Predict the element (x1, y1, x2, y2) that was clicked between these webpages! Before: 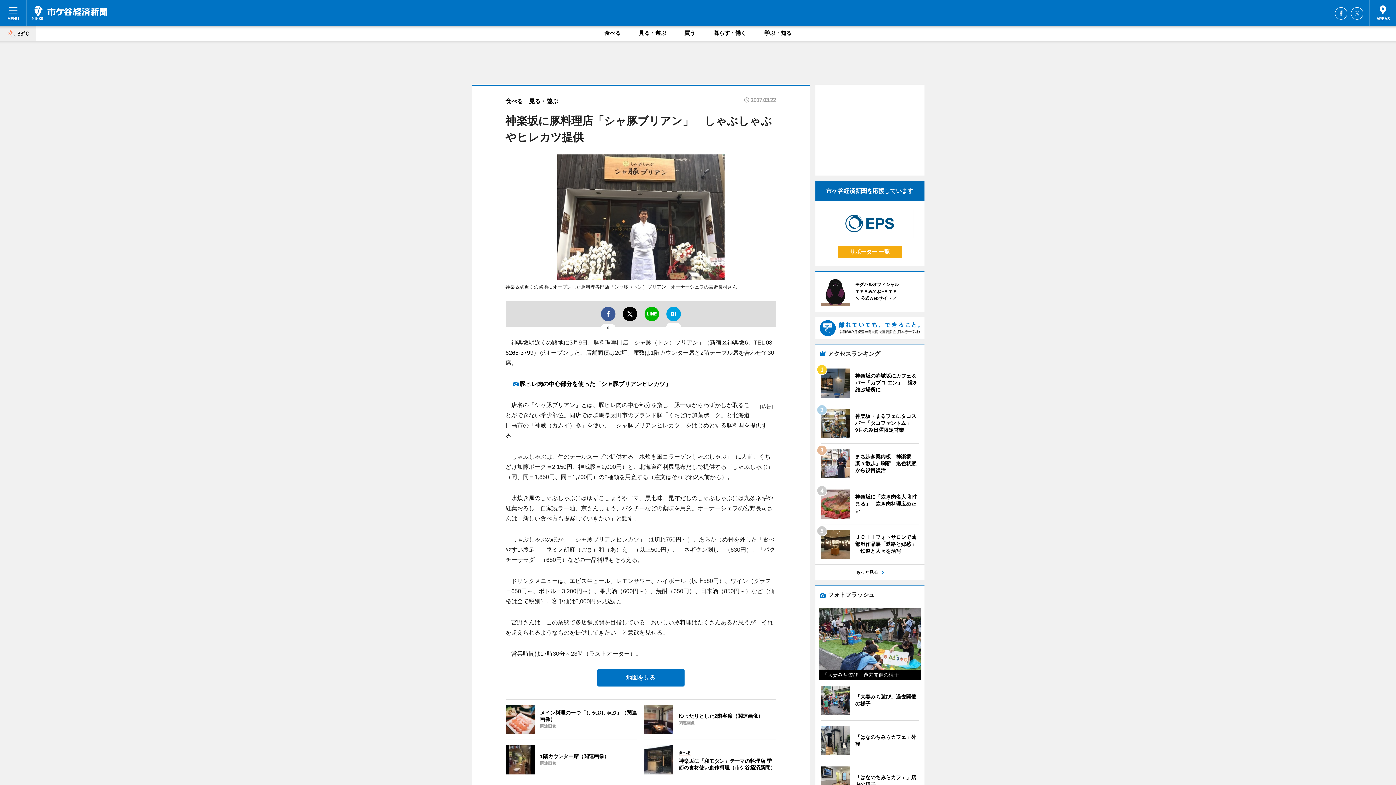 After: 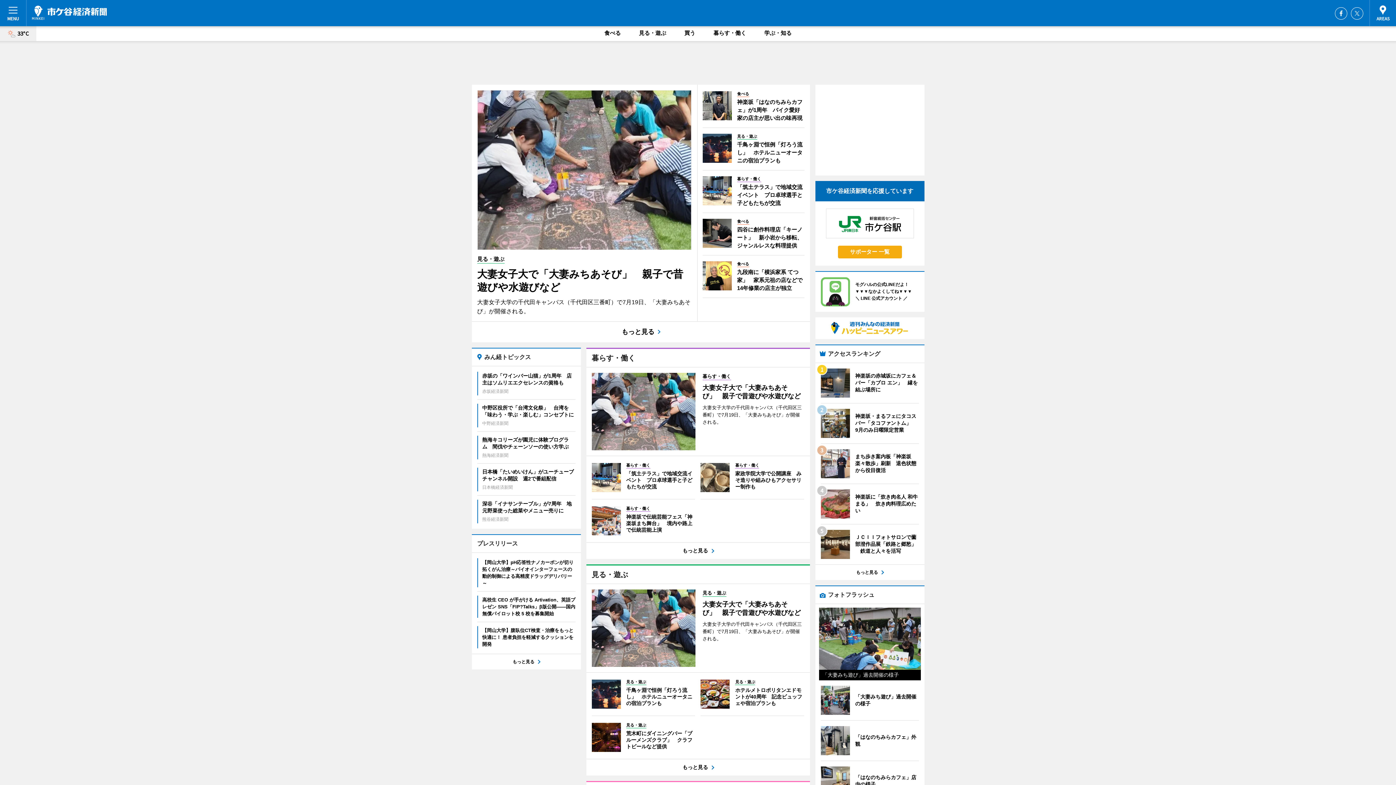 Action: bbox: (32, 5, 106, 20) label: 市ケ谷経済新聞